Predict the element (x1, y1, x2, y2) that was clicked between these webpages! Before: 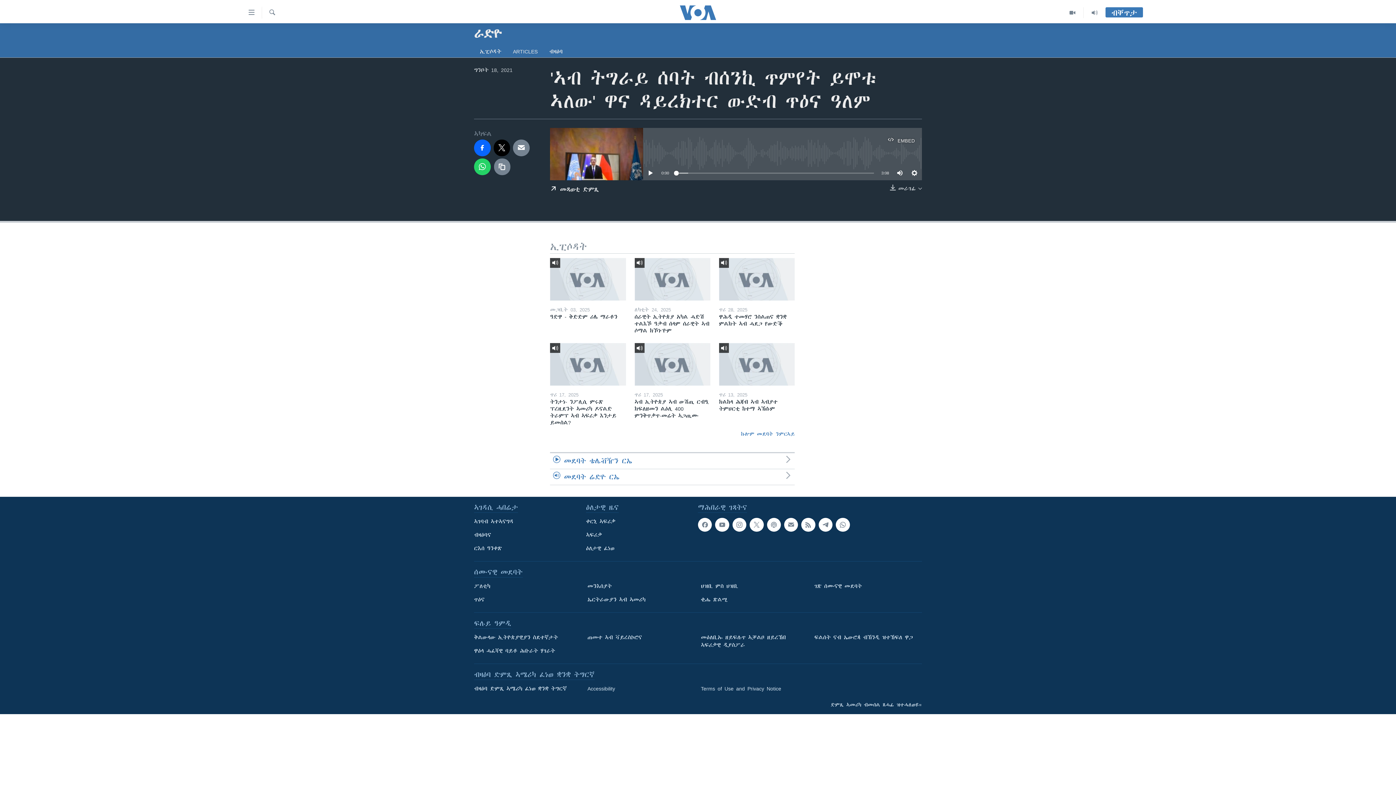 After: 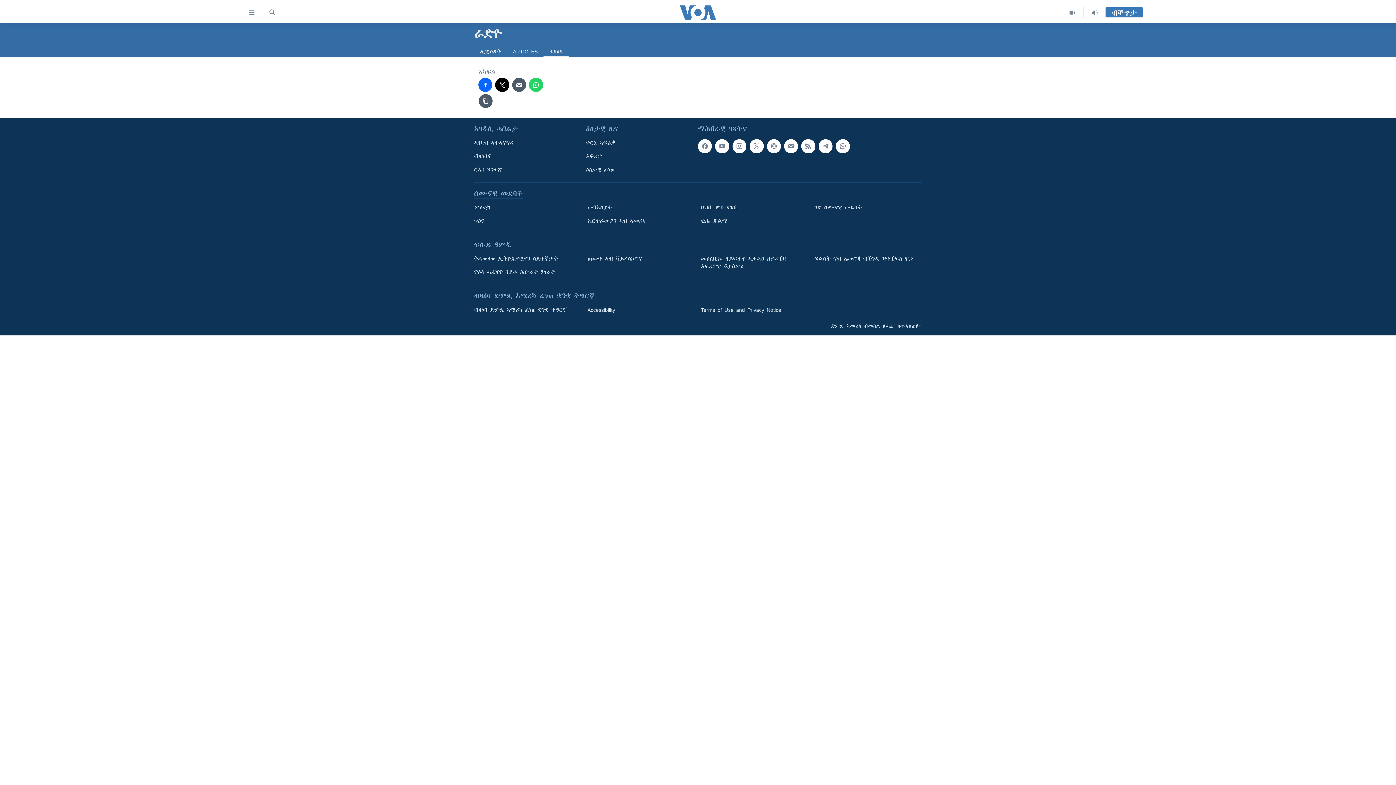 Action: label: ብዛዕባ bbox: (543, 45, 568, 57)